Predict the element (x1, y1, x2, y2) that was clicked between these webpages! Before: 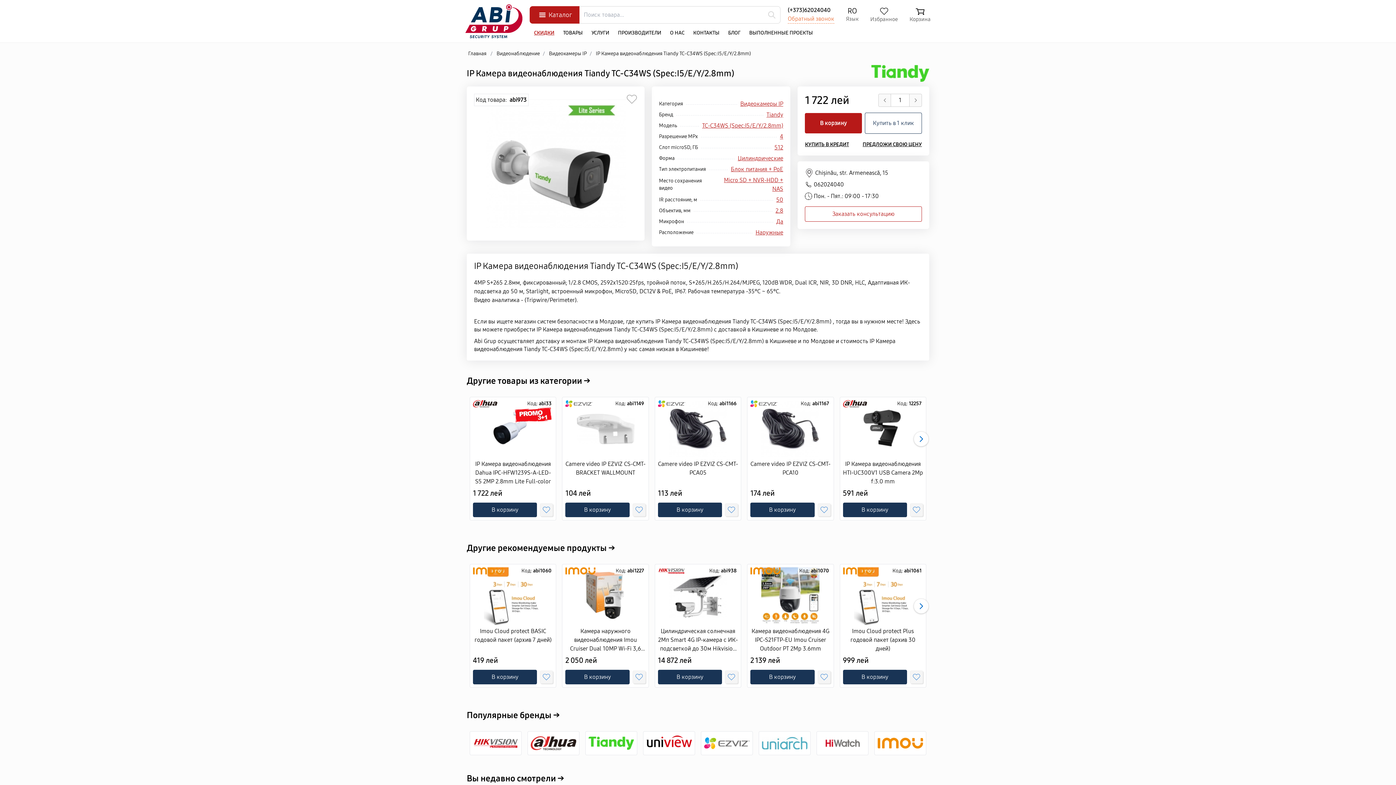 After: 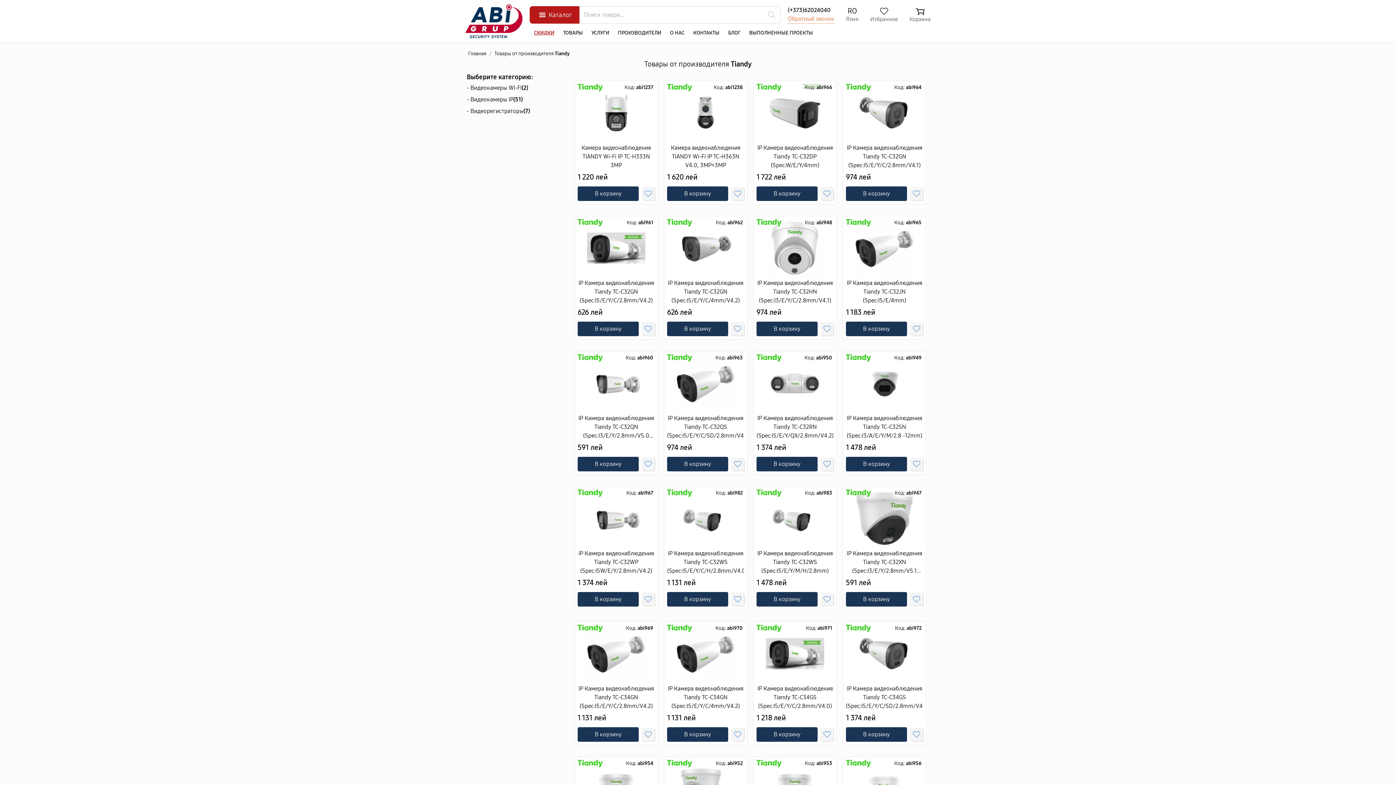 Action: bbox: (871, 64, 929, 82)